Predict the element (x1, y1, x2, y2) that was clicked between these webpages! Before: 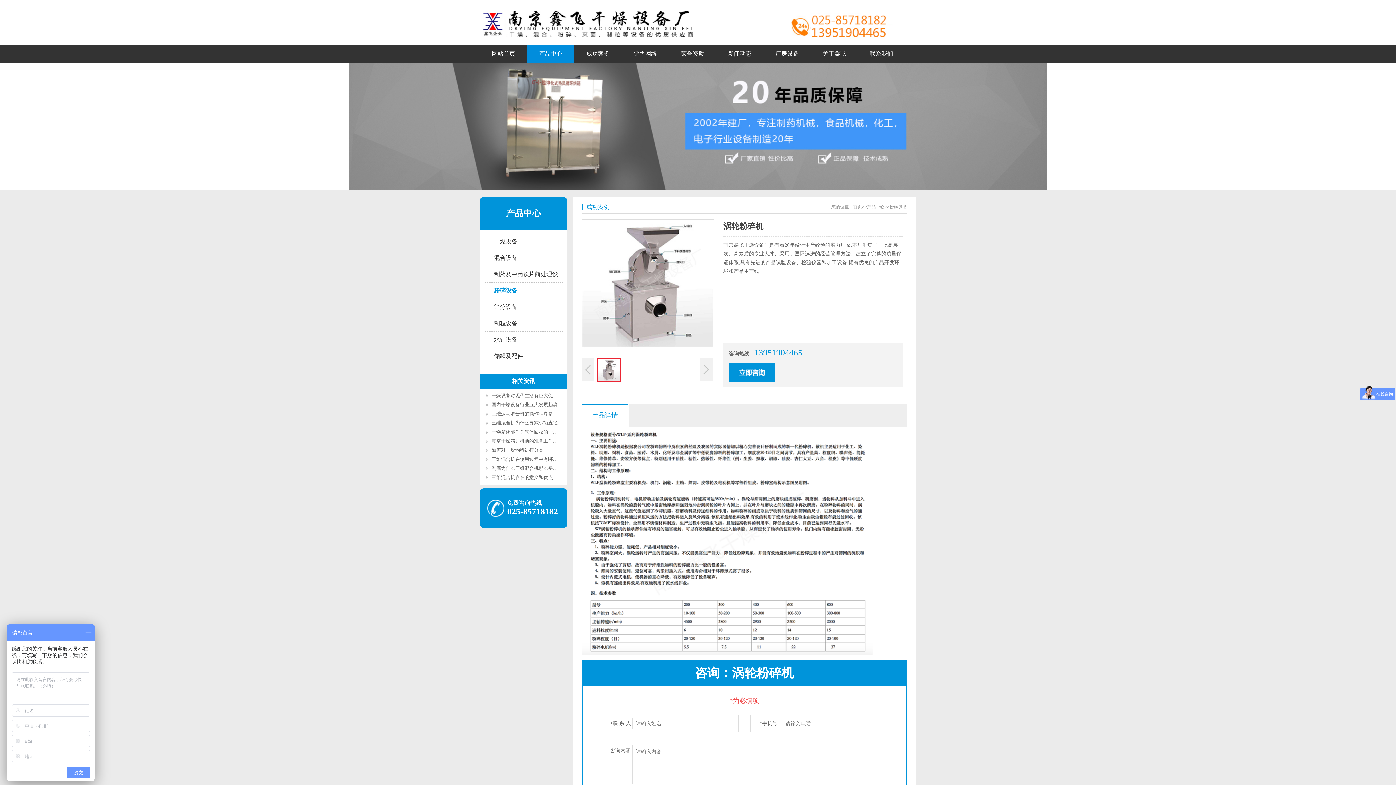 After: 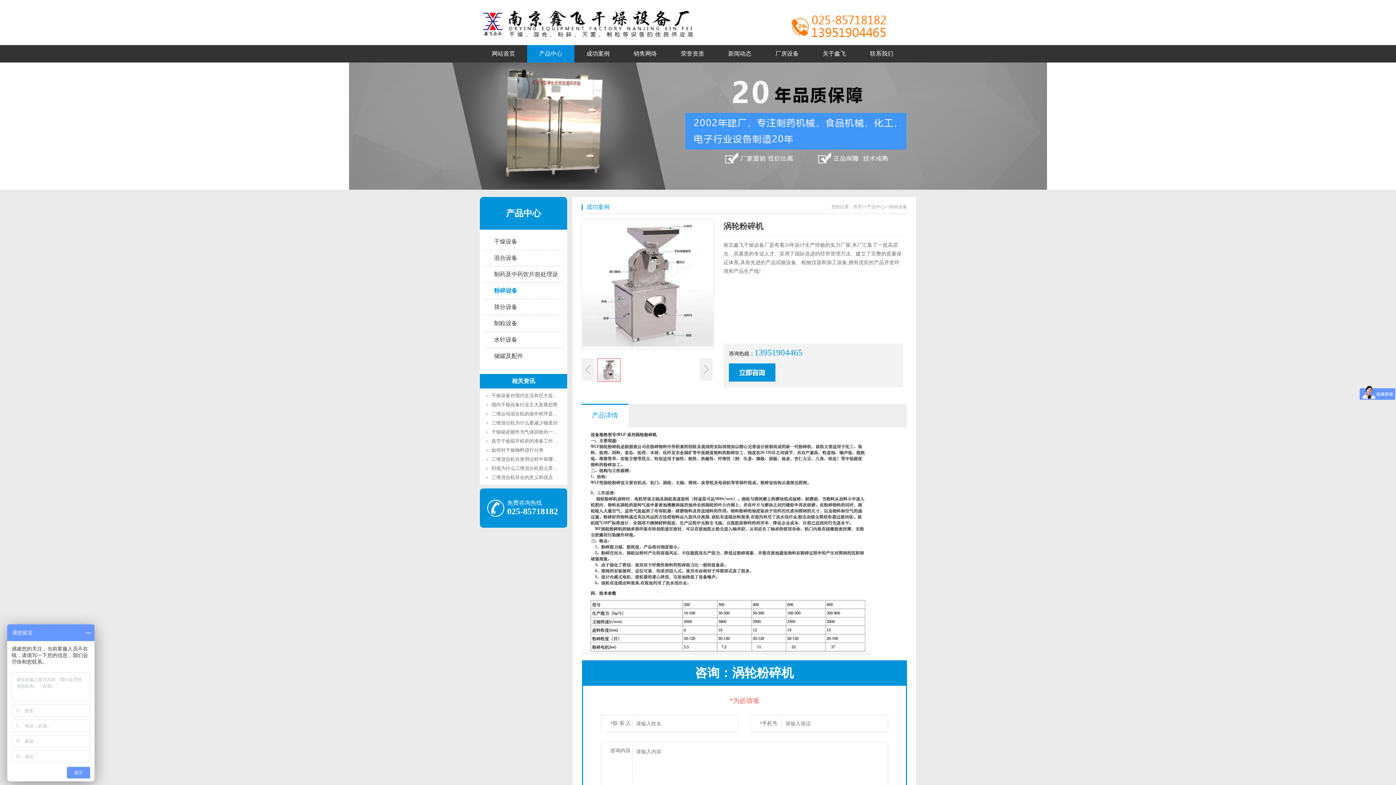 Action: bbox: (0, 62, 1396, 189)